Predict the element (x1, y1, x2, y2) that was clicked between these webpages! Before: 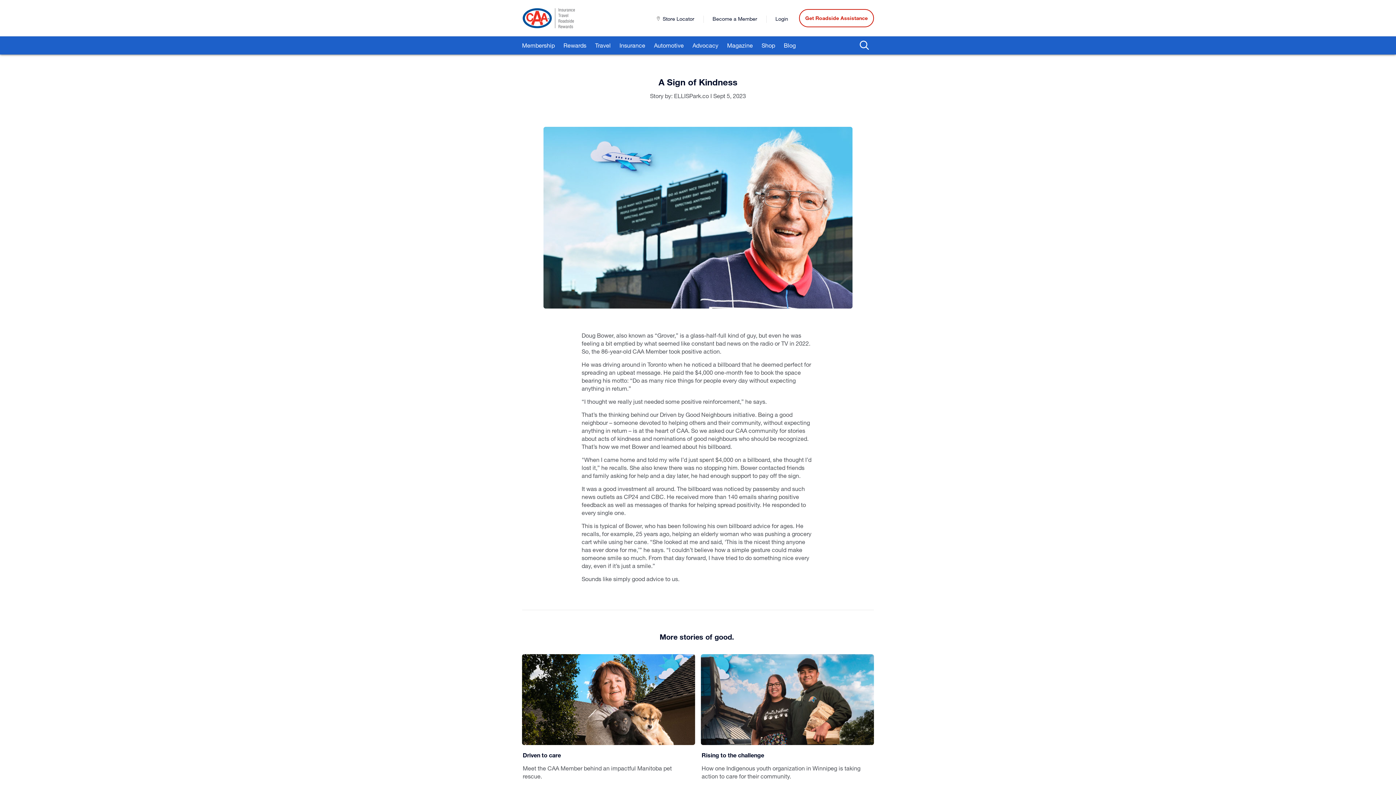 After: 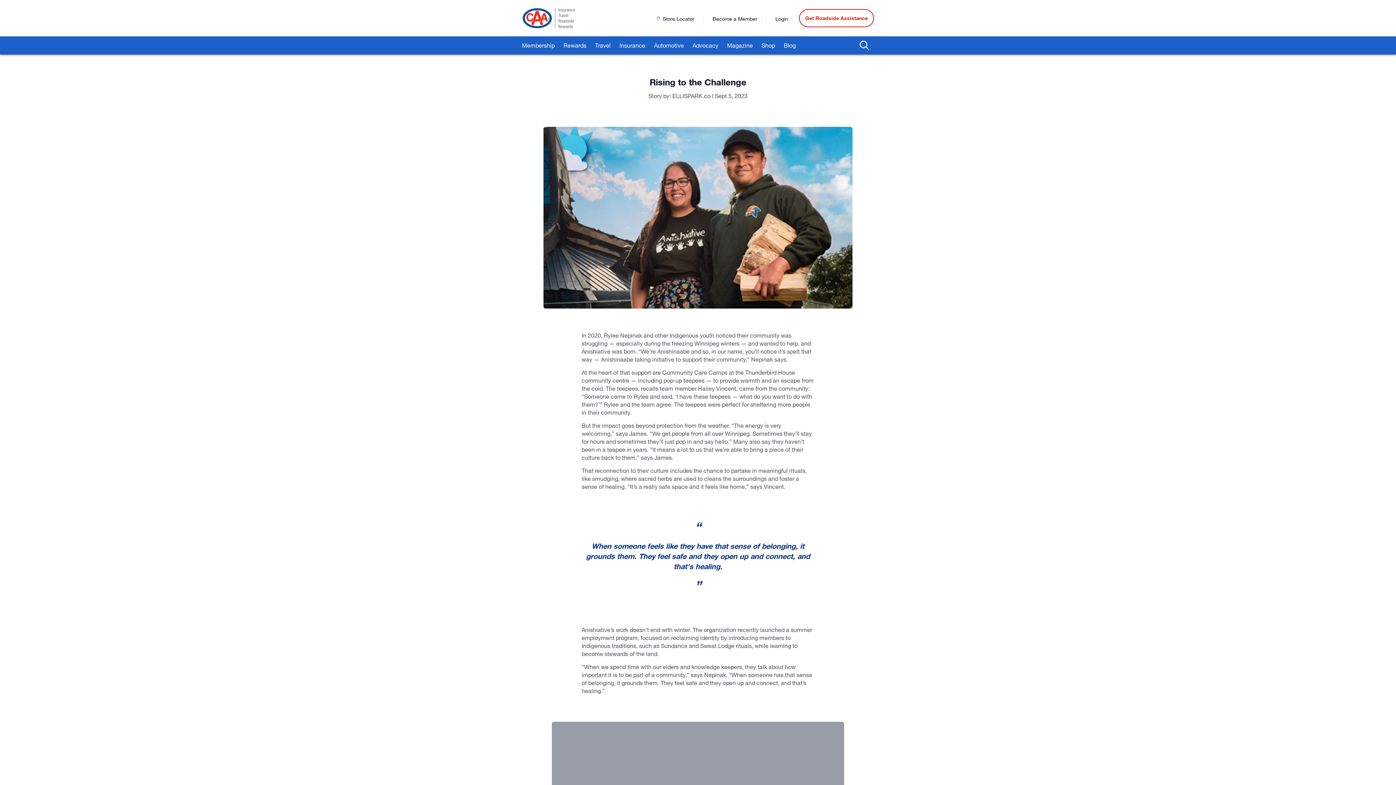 Action: label: Rising to the challenge

How one Indigenous youth organization in Winnipeg is taking action to care for their community. bbox: (701, 654, 874, 780)